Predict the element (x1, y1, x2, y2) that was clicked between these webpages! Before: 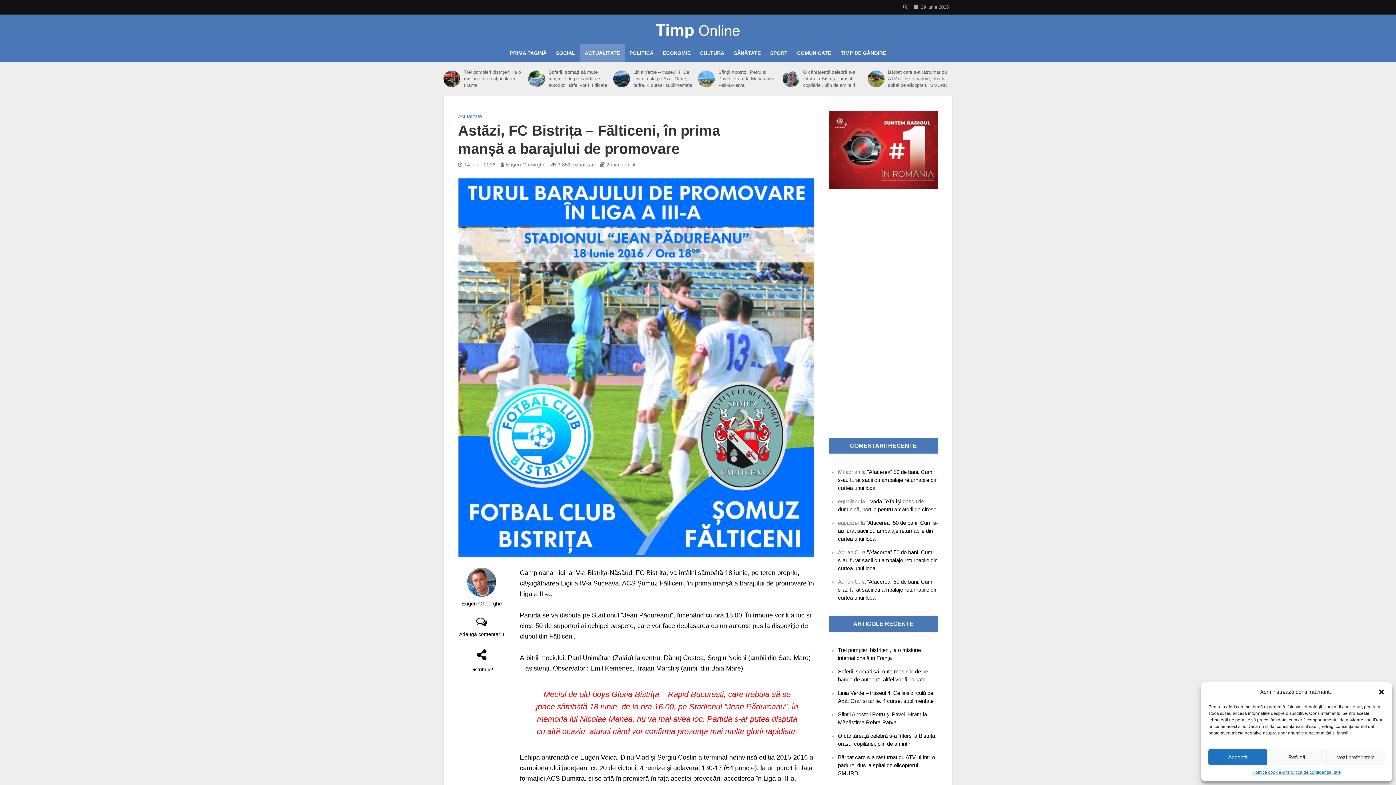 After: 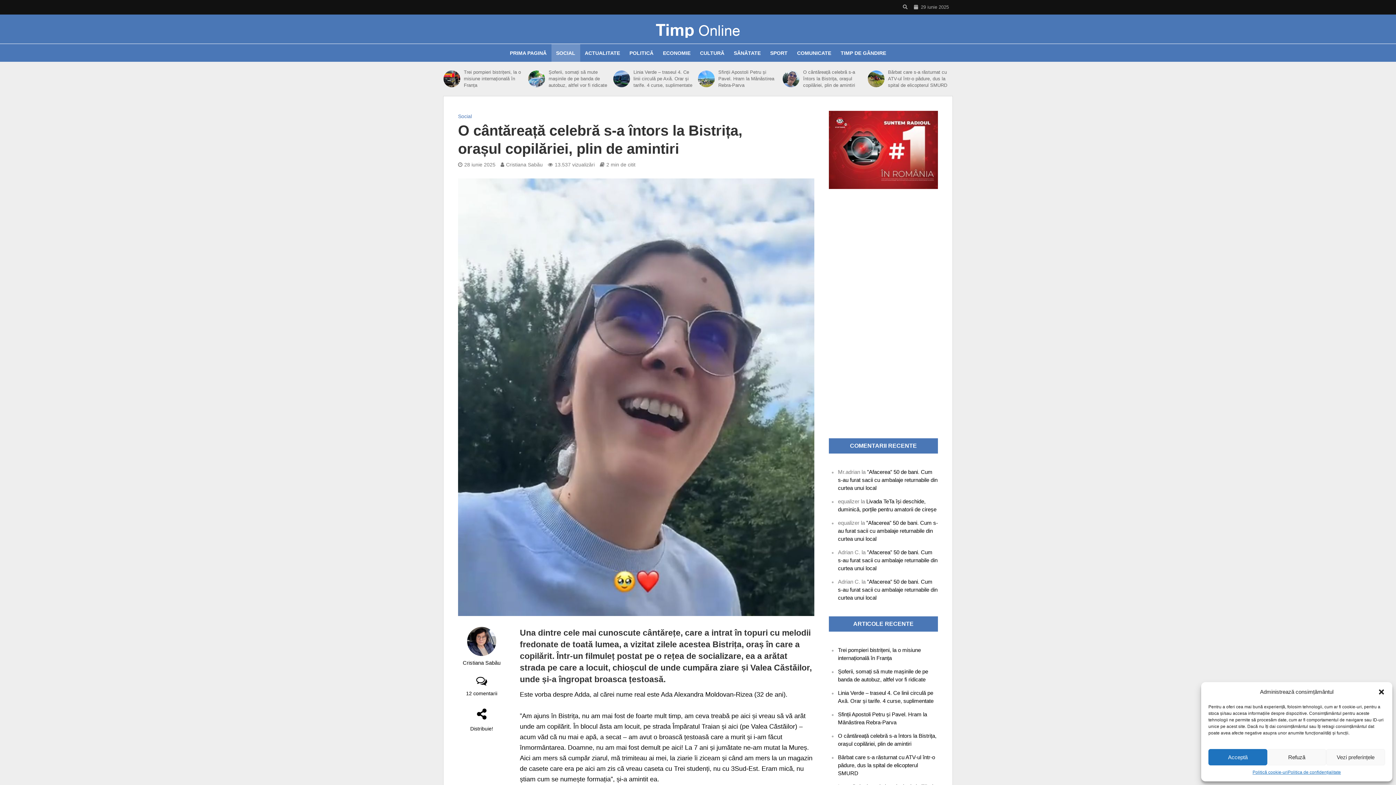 Action: bbox: (783, 70, 799, 87)